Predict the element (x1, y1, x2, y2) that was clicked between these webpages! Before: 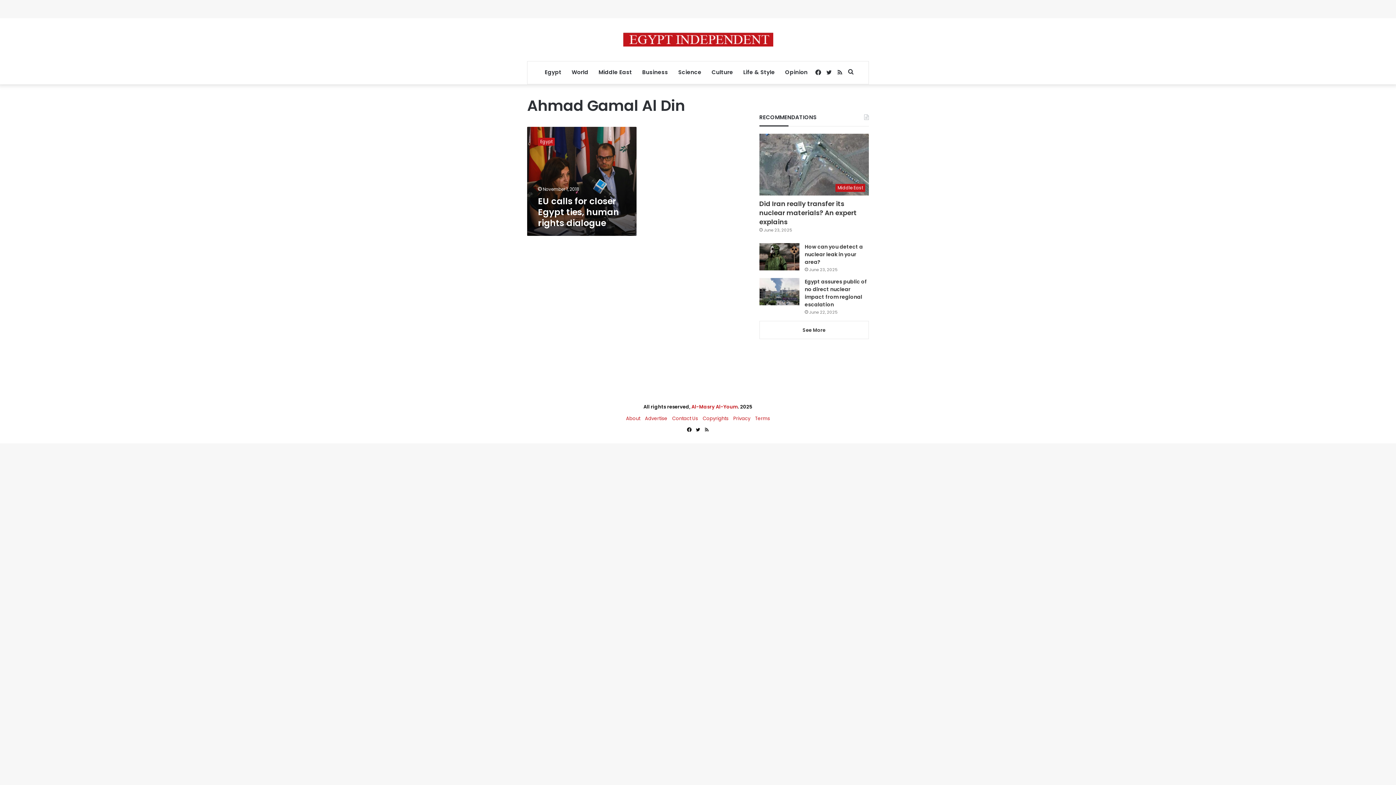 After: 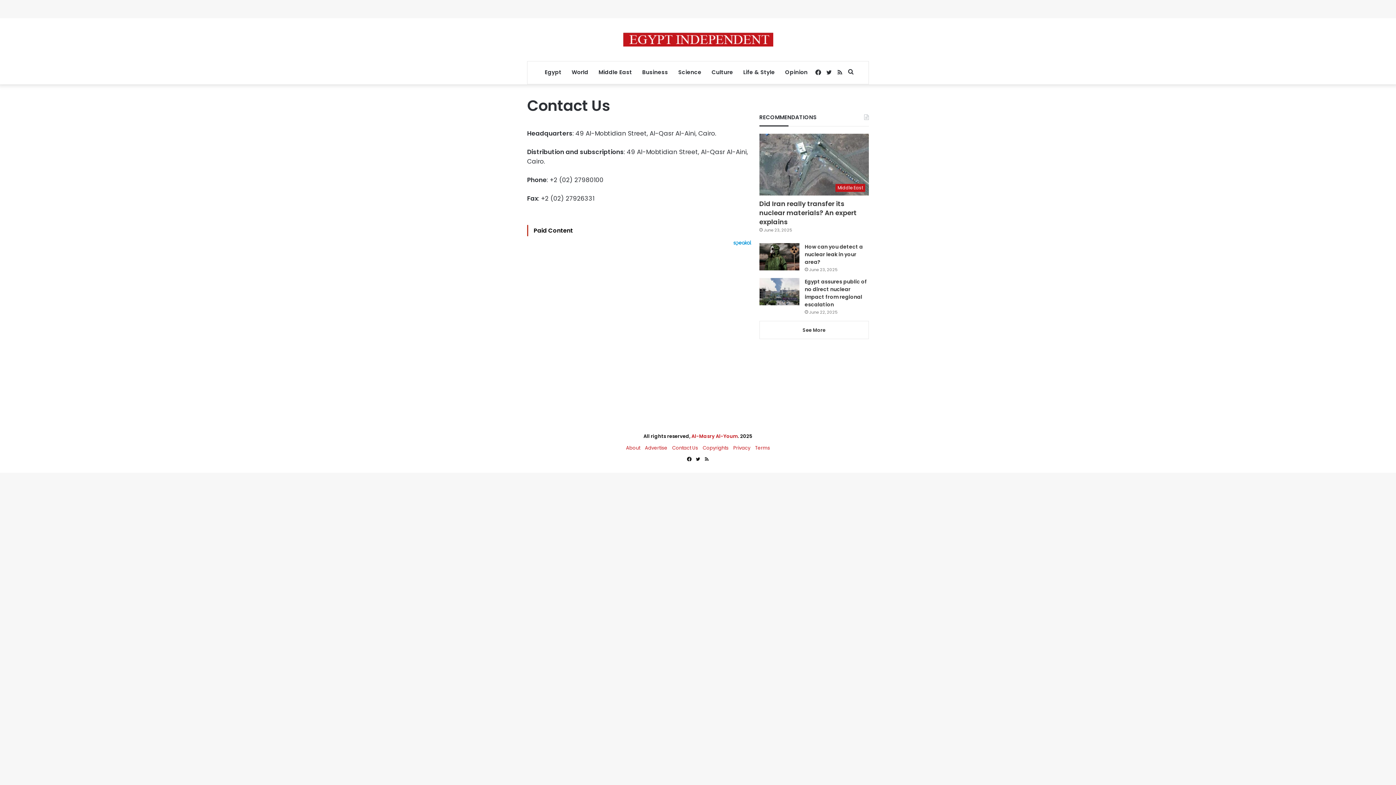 Action: bbox: (672, 415, 698, 422) label: Contact Us